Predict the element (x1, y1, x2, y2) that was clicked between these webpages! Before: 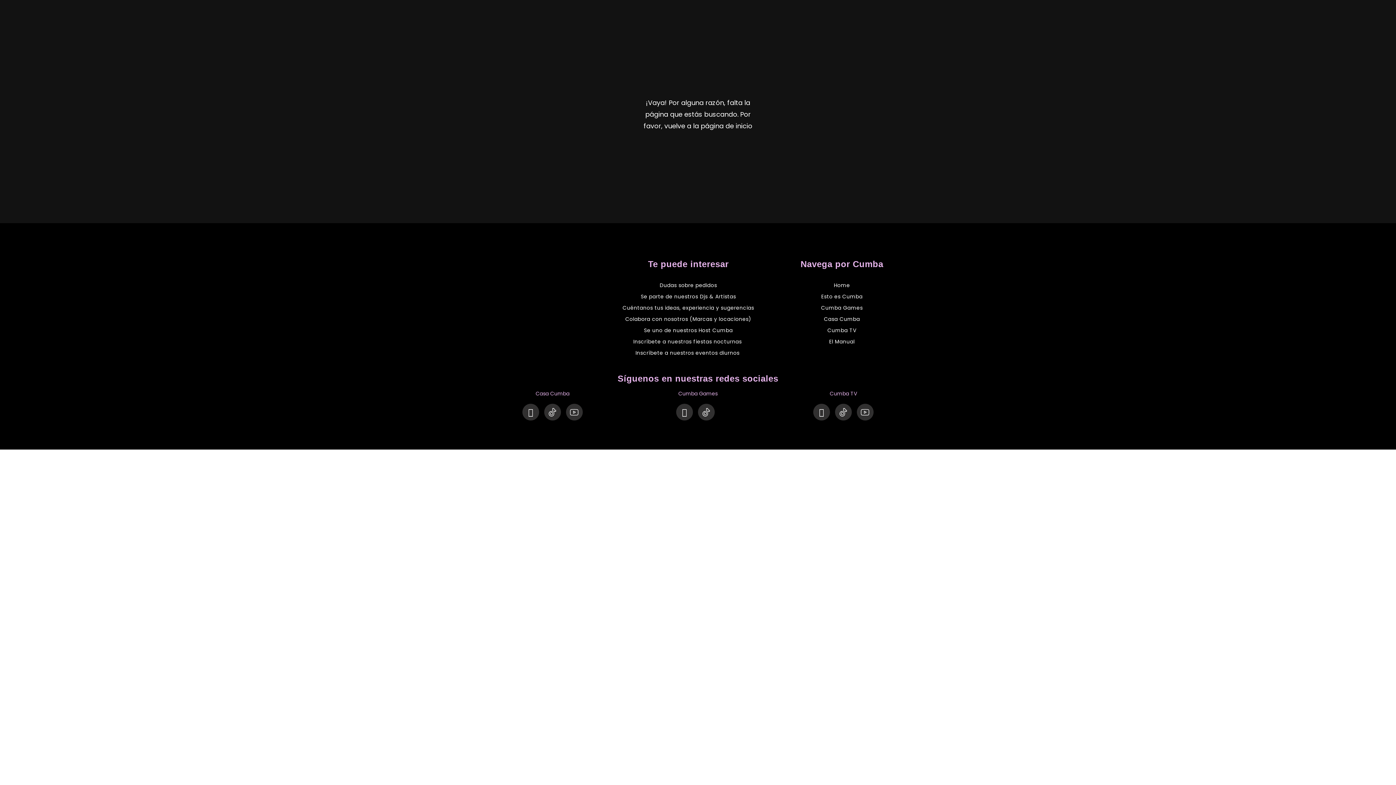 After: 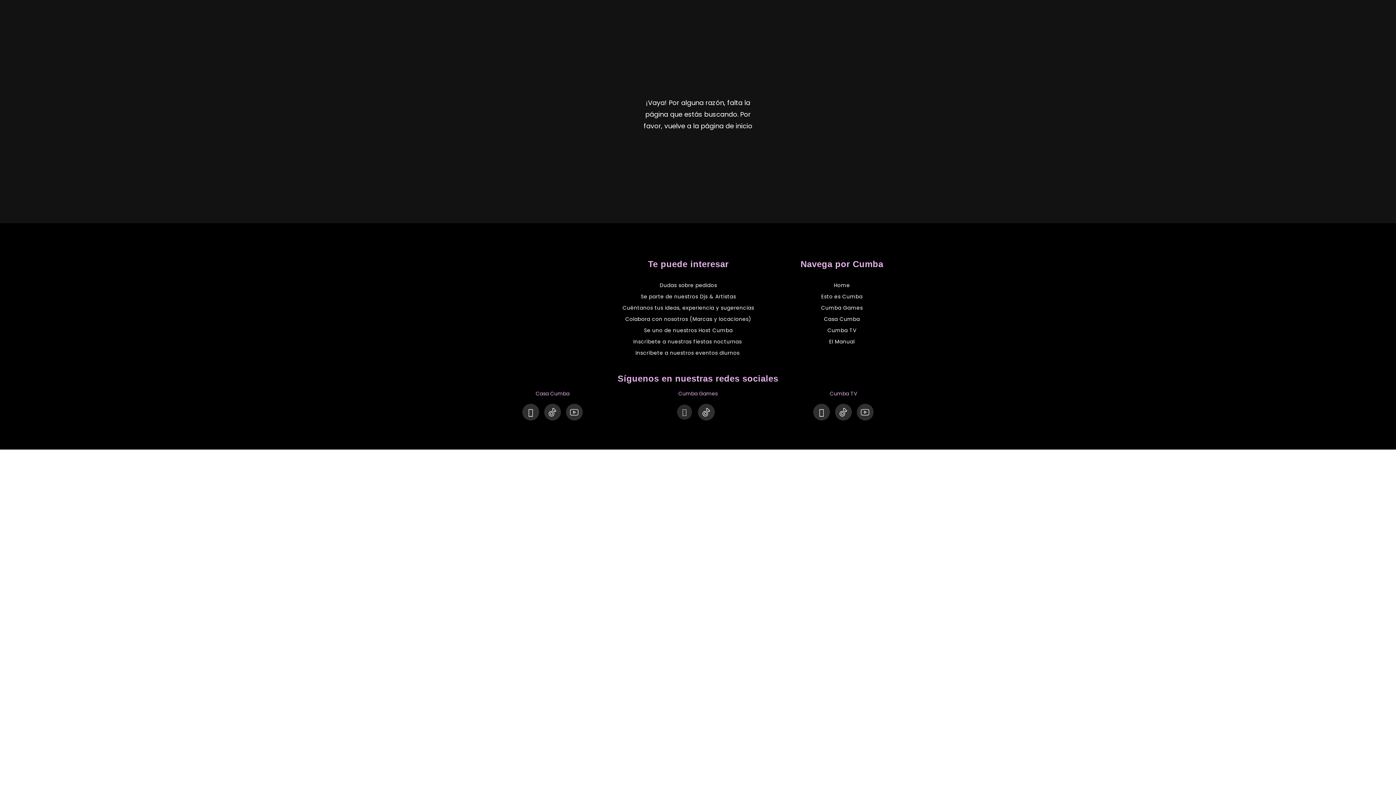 Action: bbox: (676, 404, 693, 420) label: Instagram